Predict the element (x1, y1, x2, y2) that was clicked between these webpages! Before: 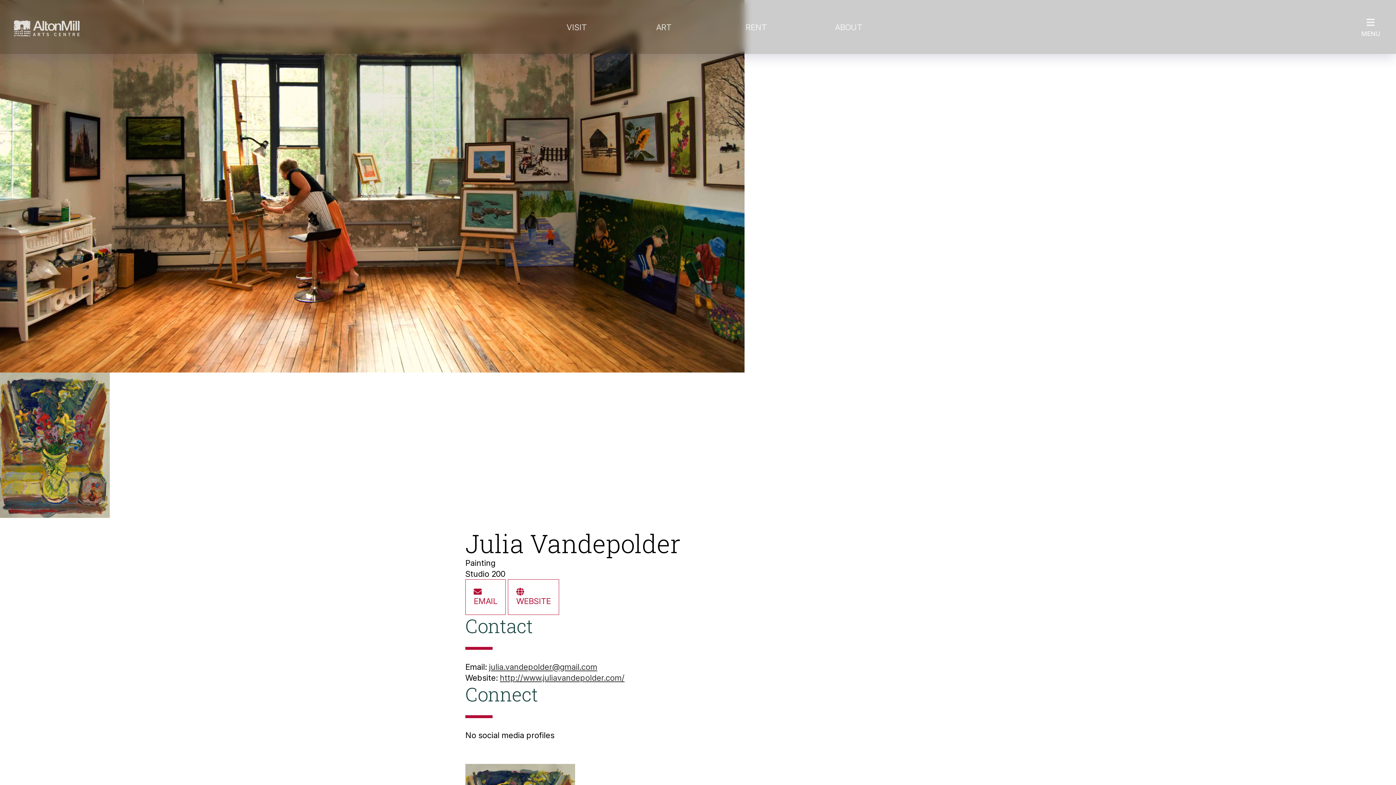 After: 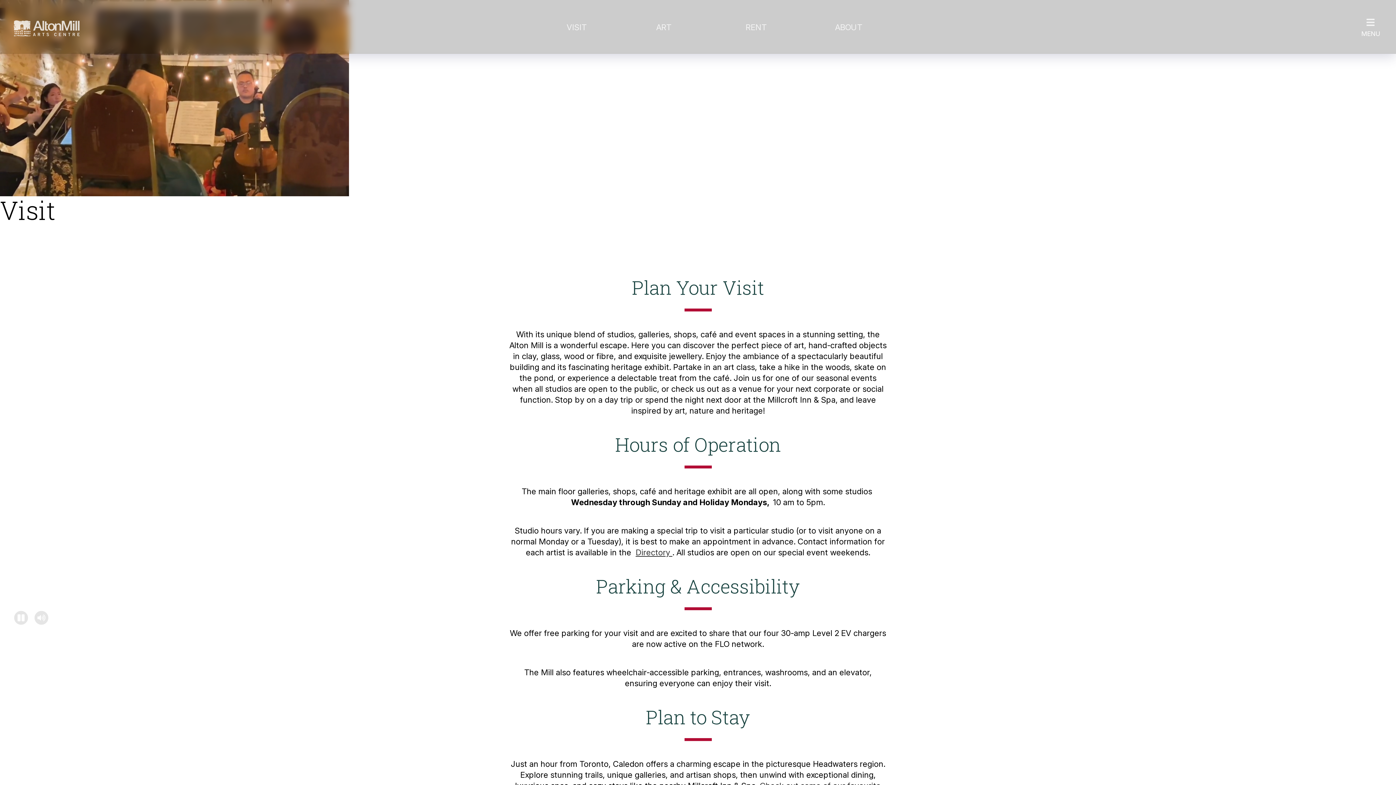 Action: label: VISIT bbox: (566, 21, 640, 32)